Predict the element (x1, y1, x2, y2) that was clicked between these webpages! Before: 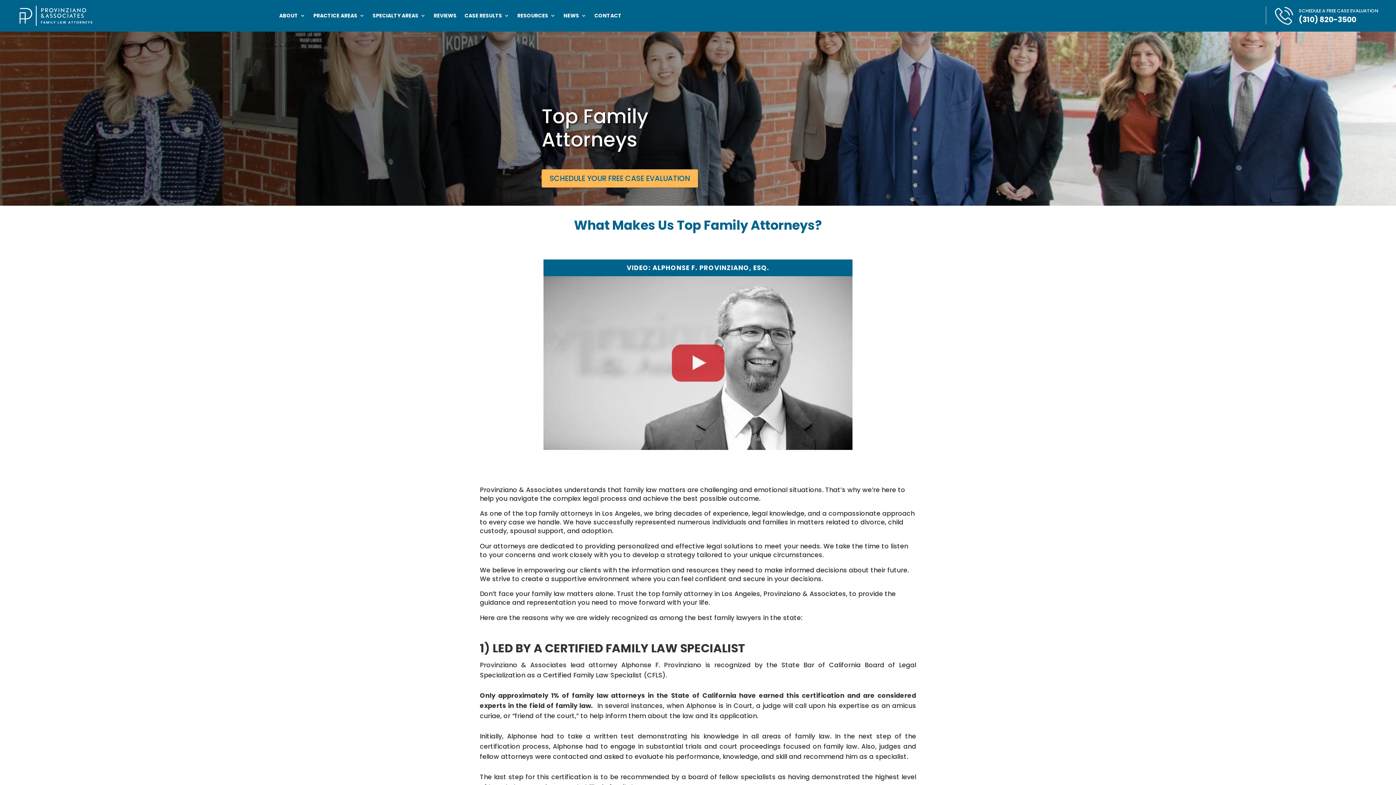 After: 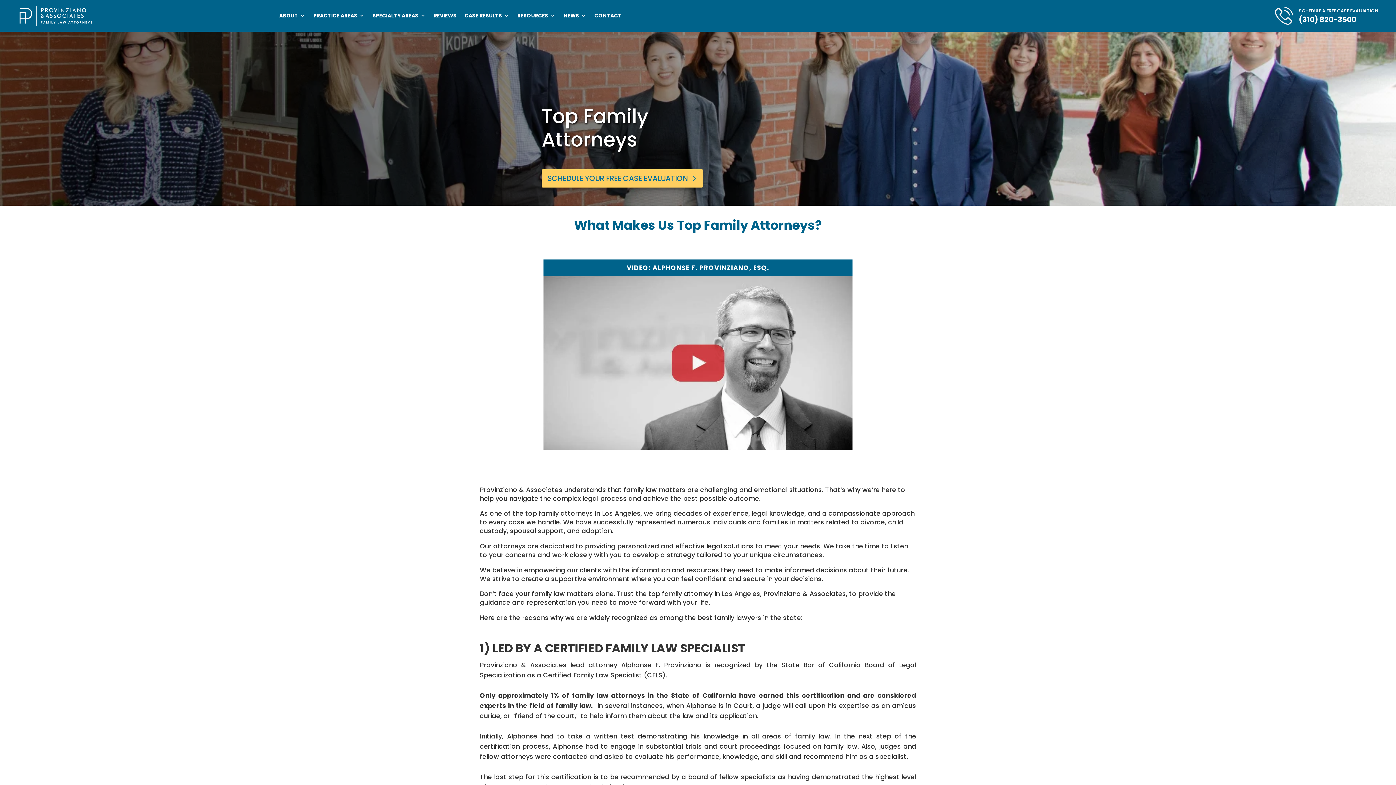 Action: bbox: (541, 169, 698, 187) label: SCHEDULE YOUR FREE CASE EVALUATION